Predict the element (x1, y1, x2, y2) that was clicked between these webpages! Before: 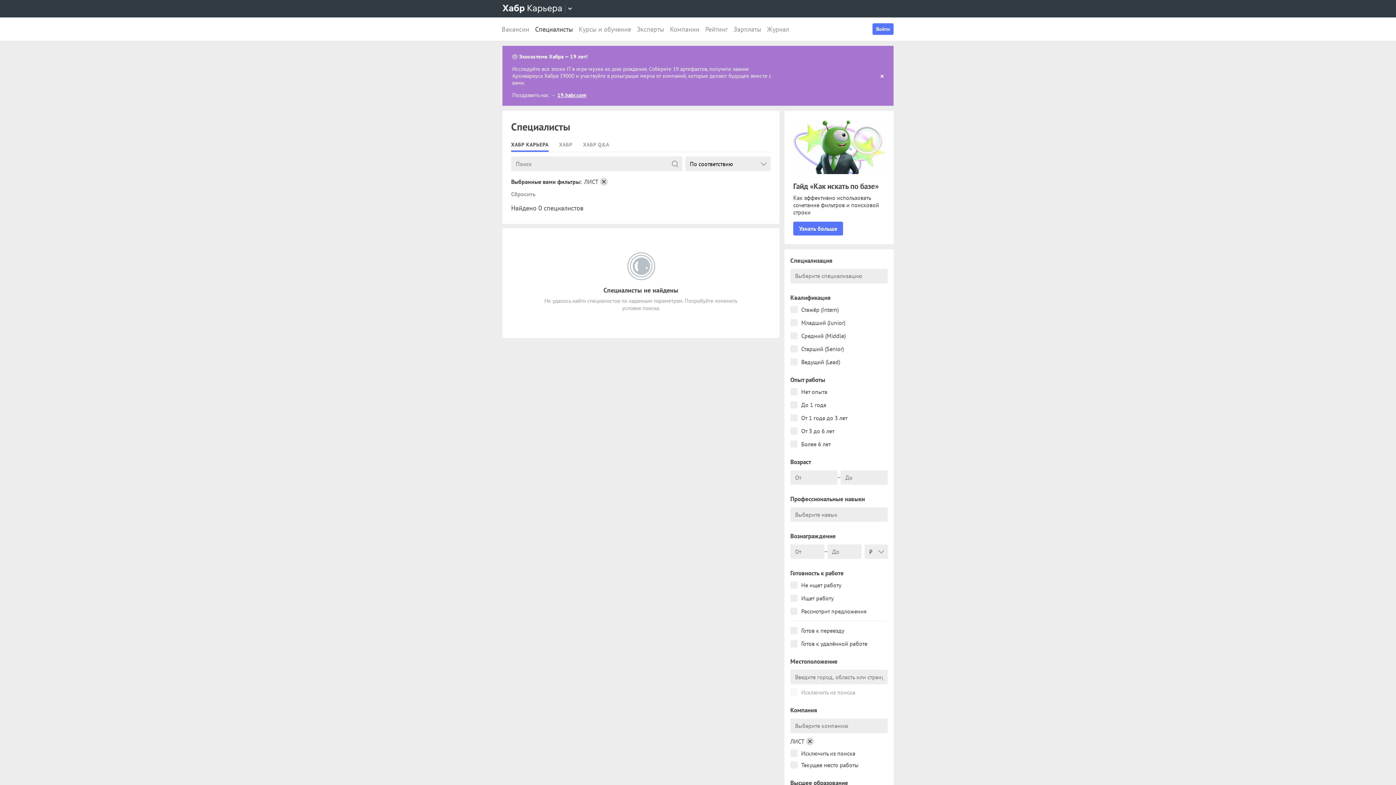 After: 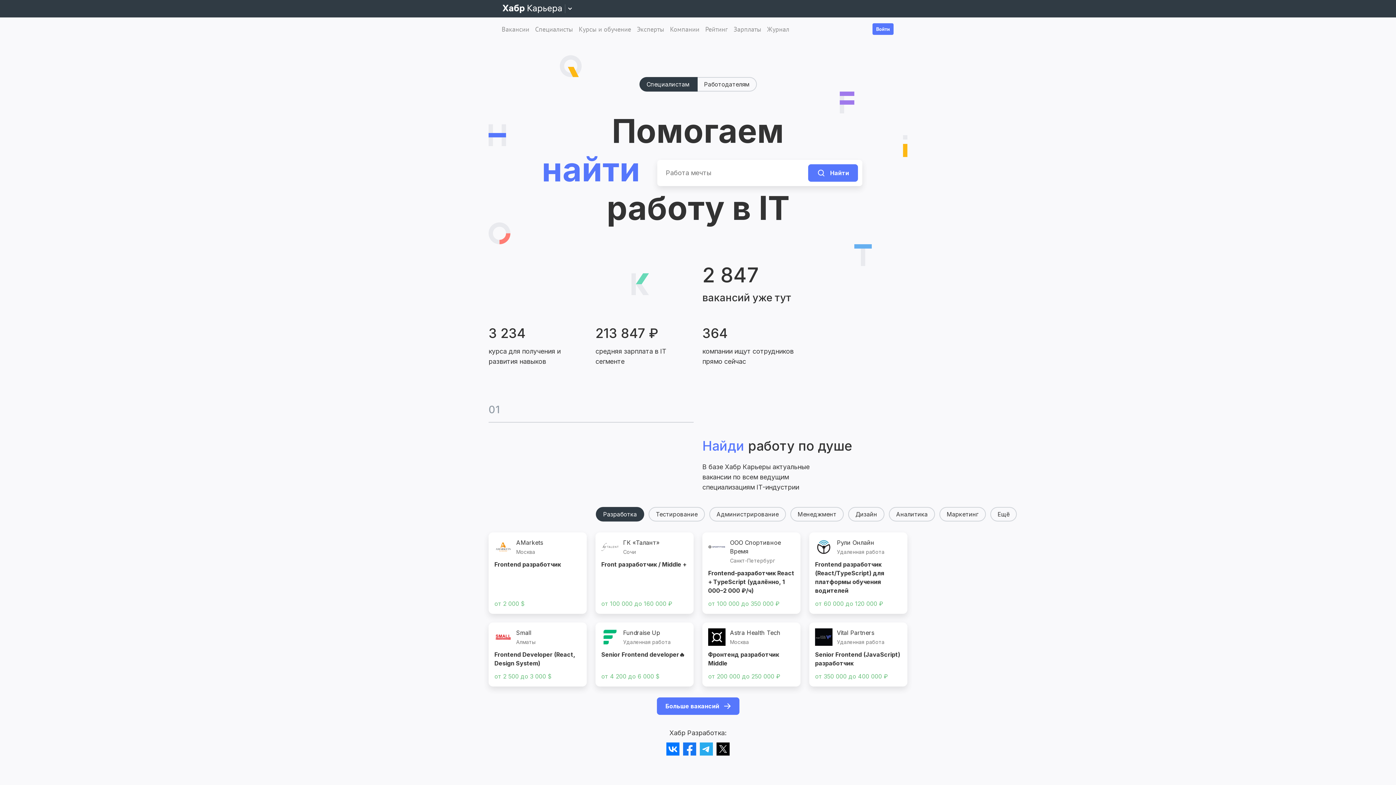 Action: bbox: (502, 4, 562, 13)